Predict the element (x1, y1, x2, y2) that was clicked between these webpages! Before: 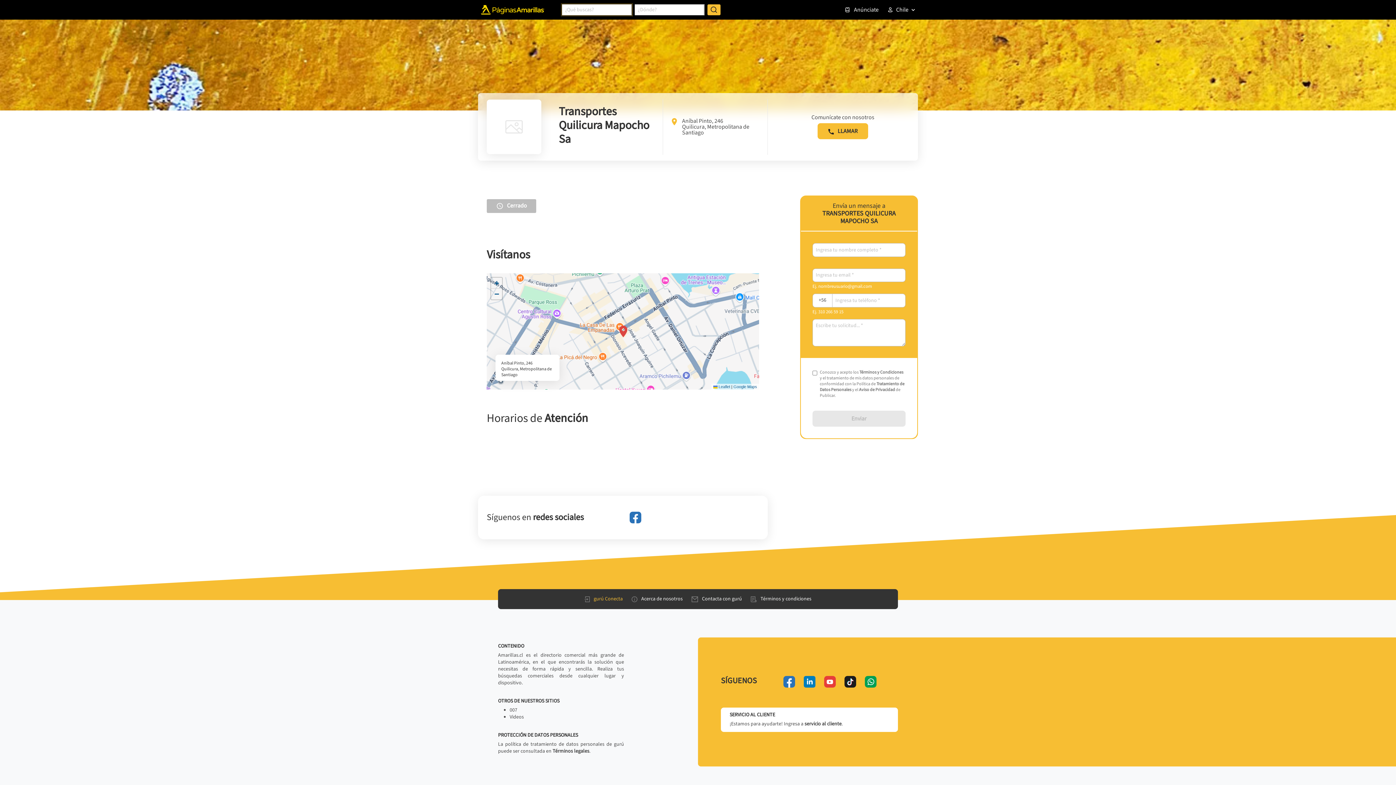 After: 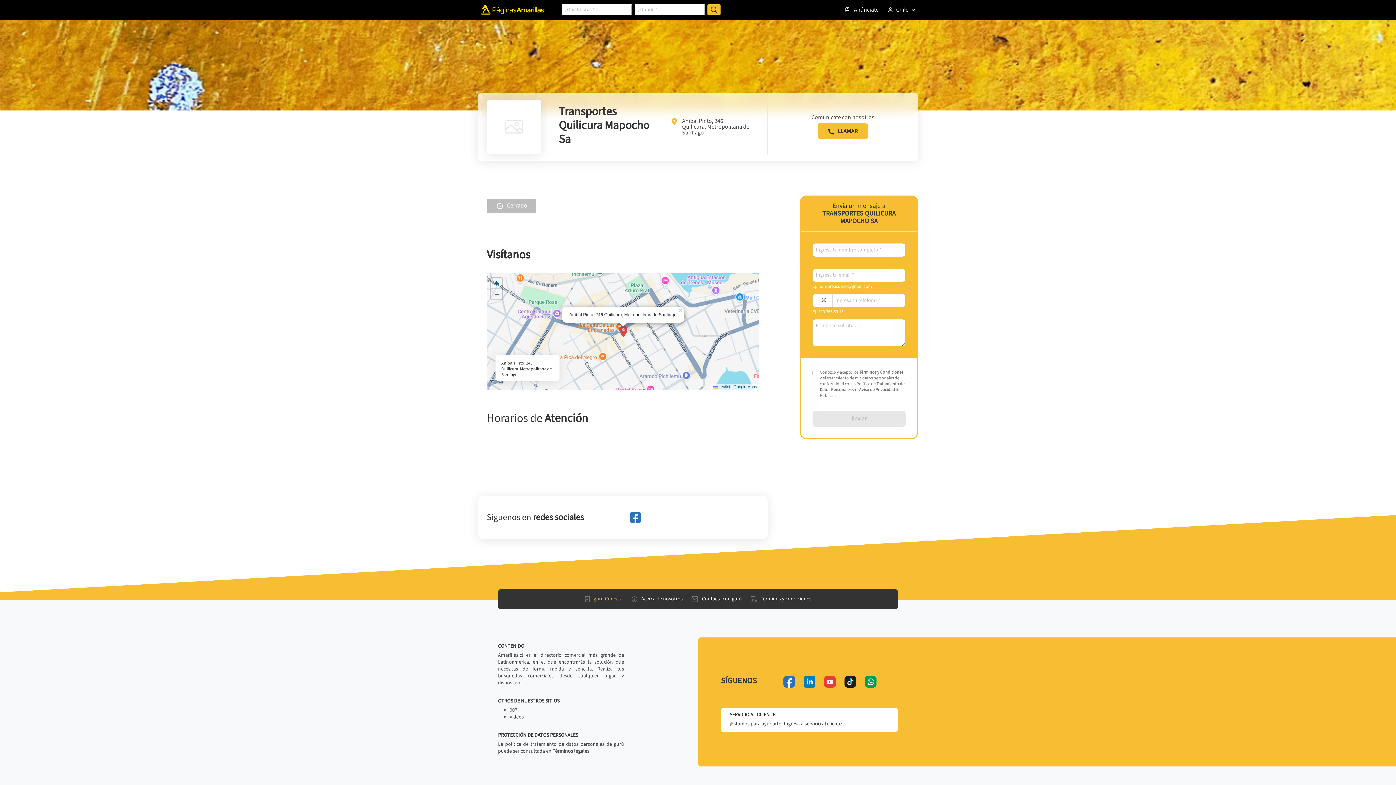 Action: bbox: (619, 325, 627, 337)